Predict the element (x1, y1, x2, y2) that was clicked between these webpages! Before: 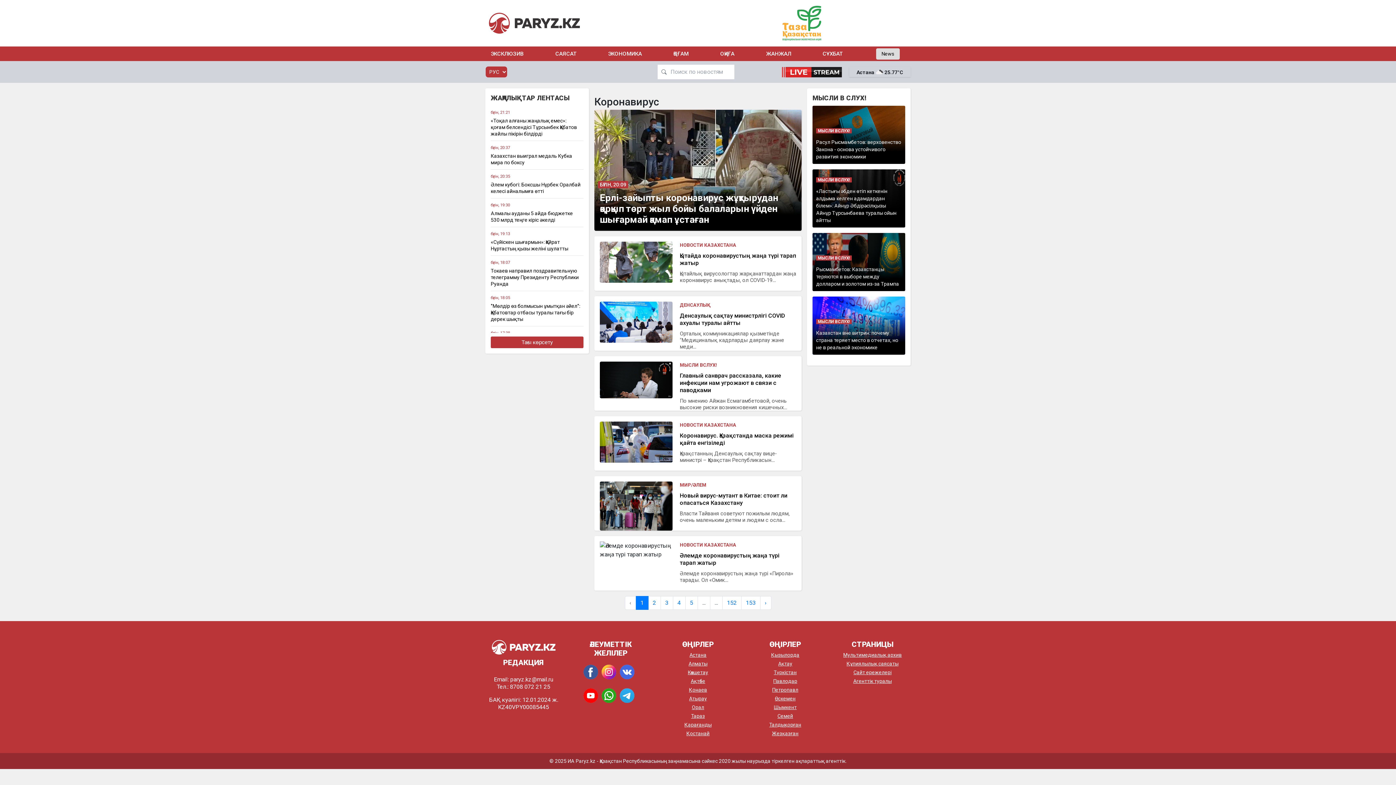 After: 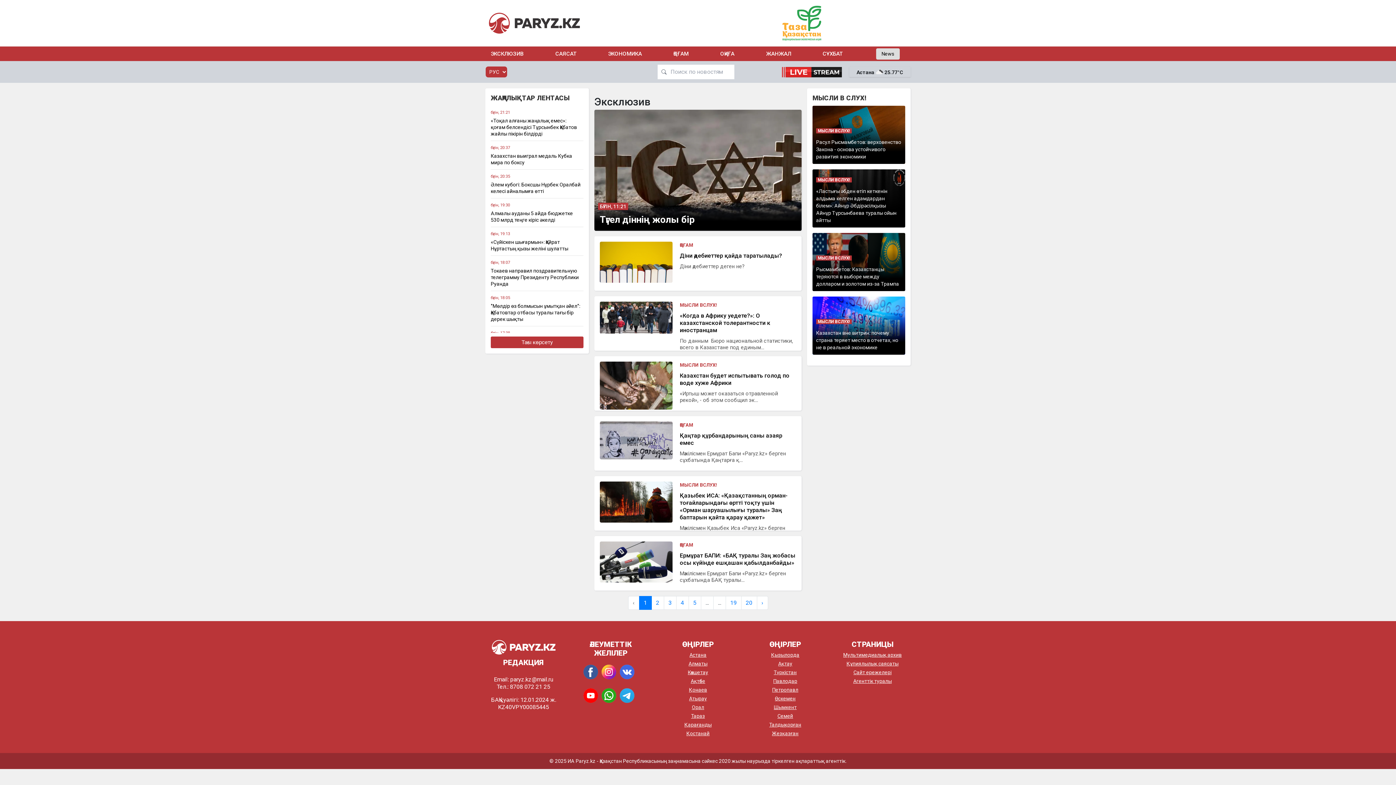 Action: label: ЭКСКЛЮЗИВ bbox: (490, 49, 524, 57)